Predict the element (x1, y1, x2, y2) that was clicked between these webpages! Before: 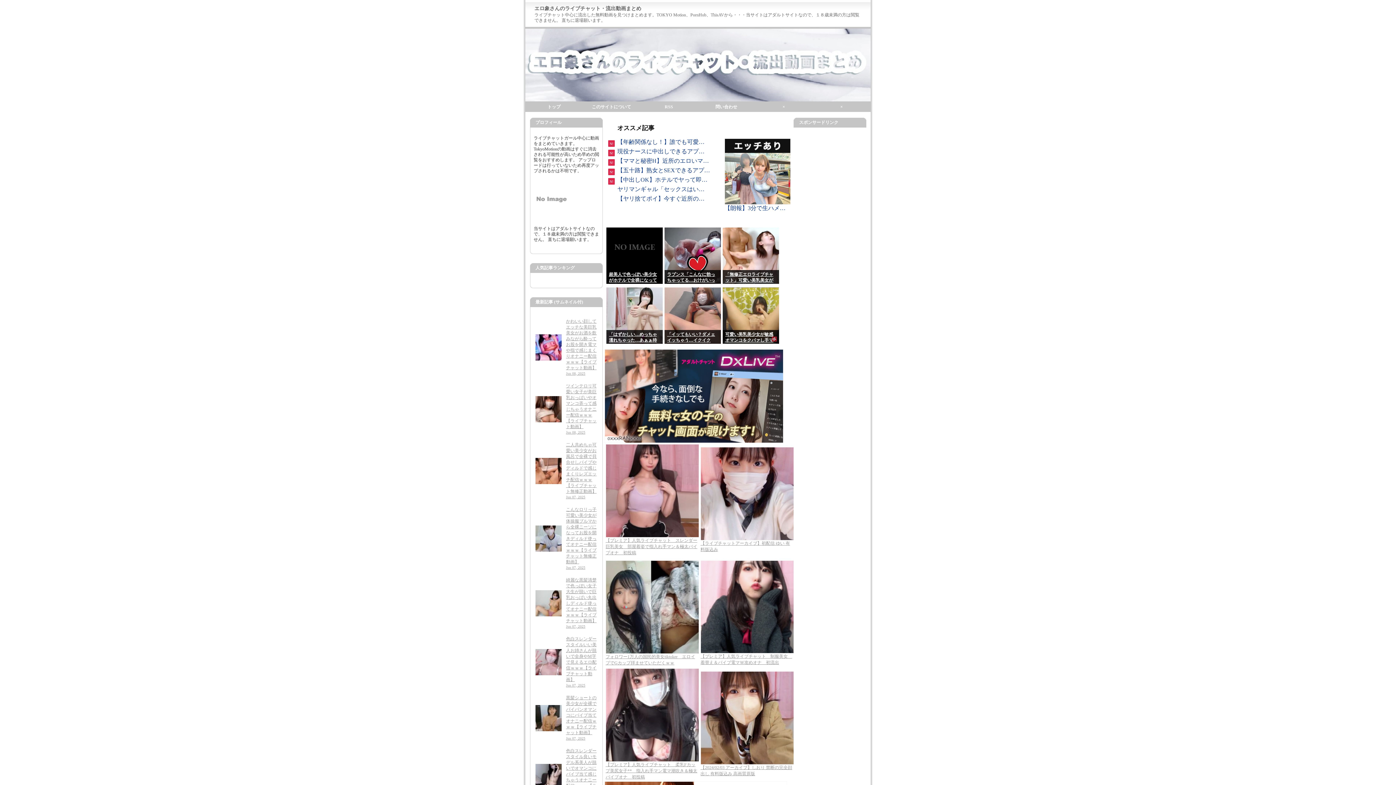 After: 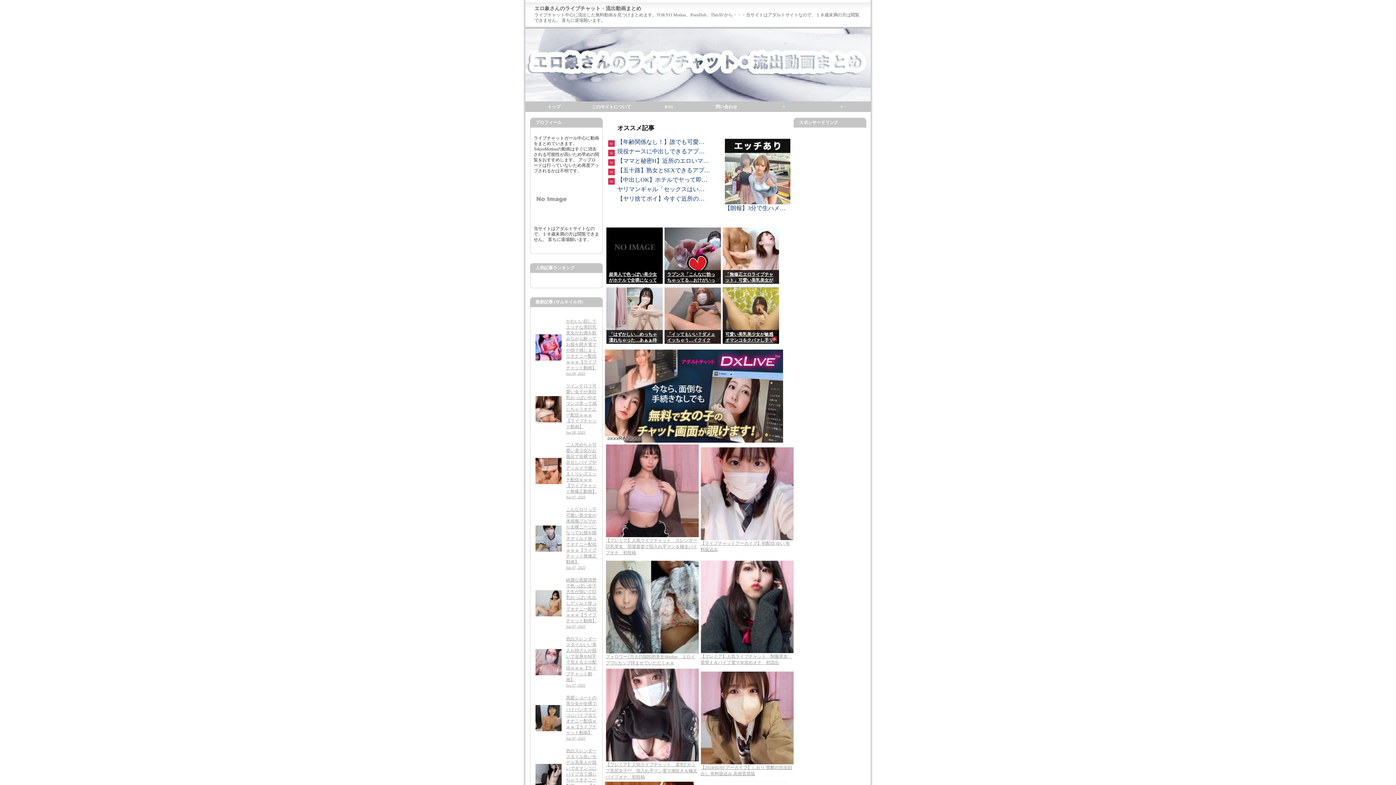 Action: bbox: (606, 270, 662, 284) label: 超美人で色っぽい美少女がホテルで全裸になって巨乳オッパイからオマン毛まで自撮りし電マオナニーエロ過ぎ！！！[ライブチャット無修正動画]･･･のLiveChat無料動画！